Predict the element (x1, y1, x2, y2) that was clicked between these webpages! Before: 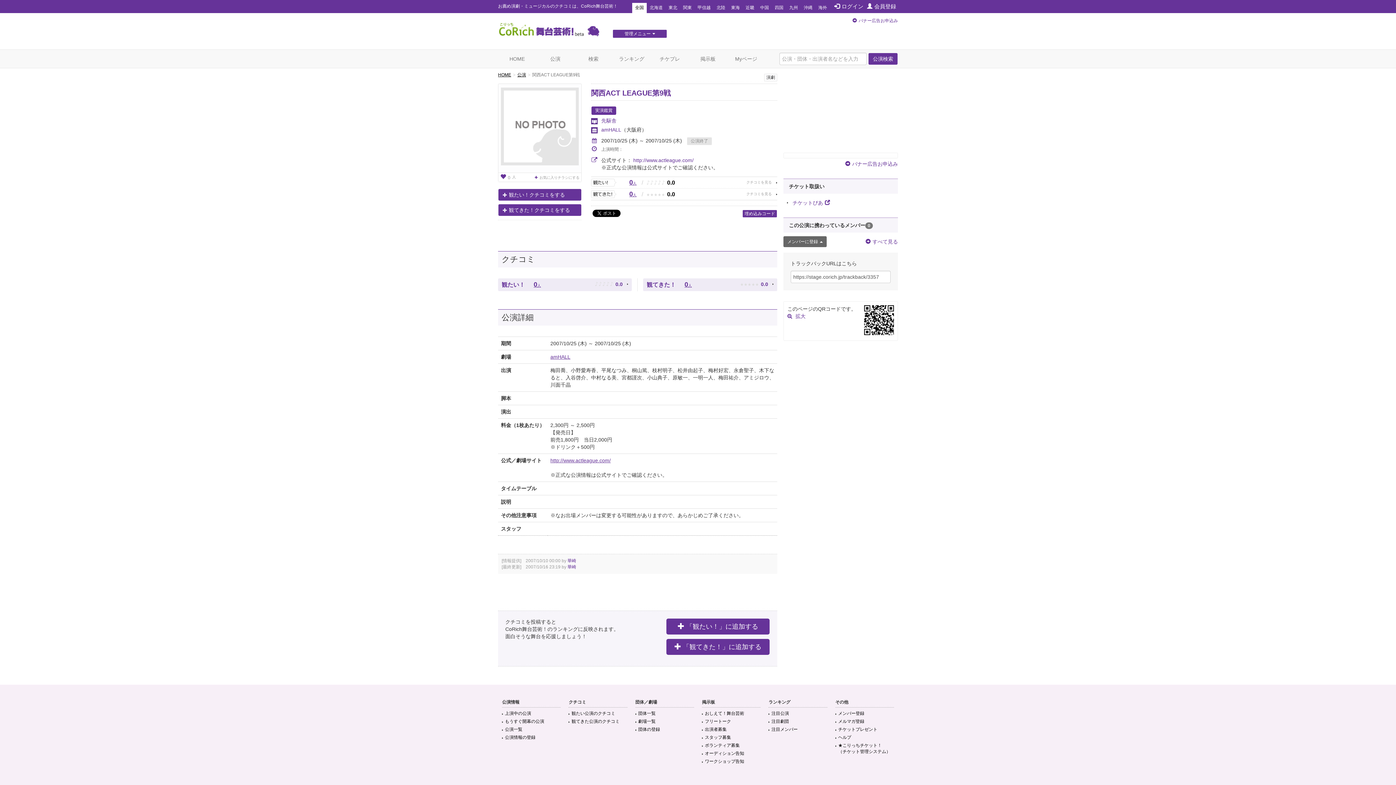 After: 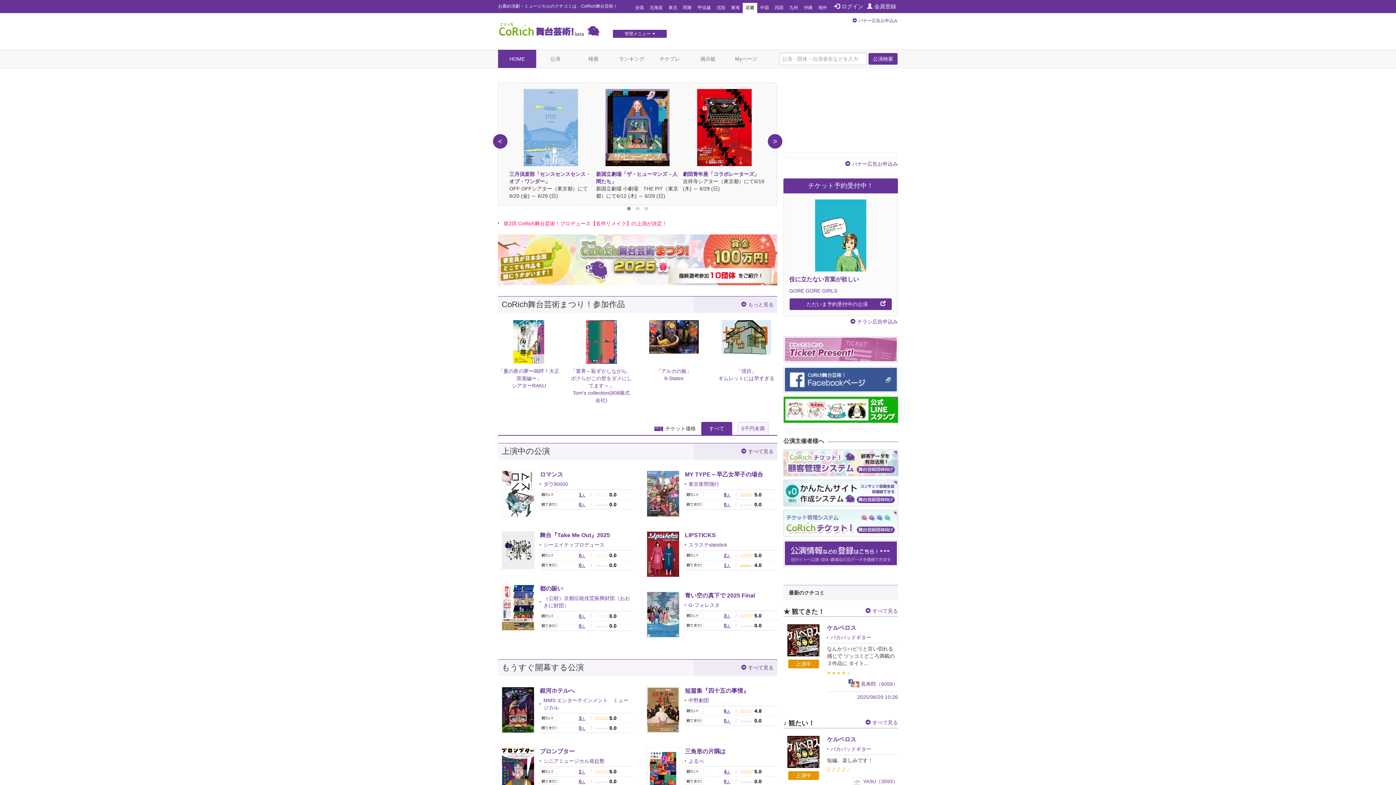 Action: bbox: (742, 2, 757, 13) label: 近畿